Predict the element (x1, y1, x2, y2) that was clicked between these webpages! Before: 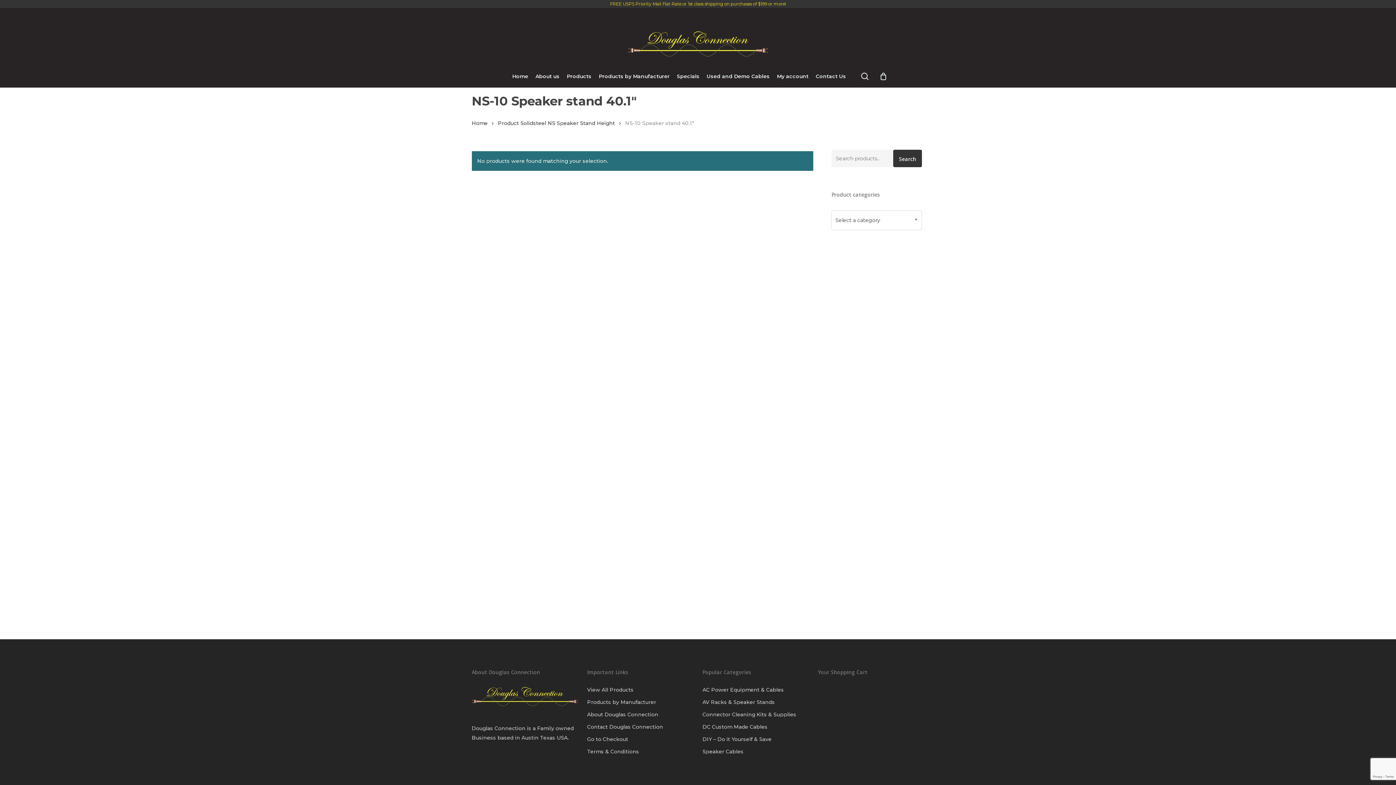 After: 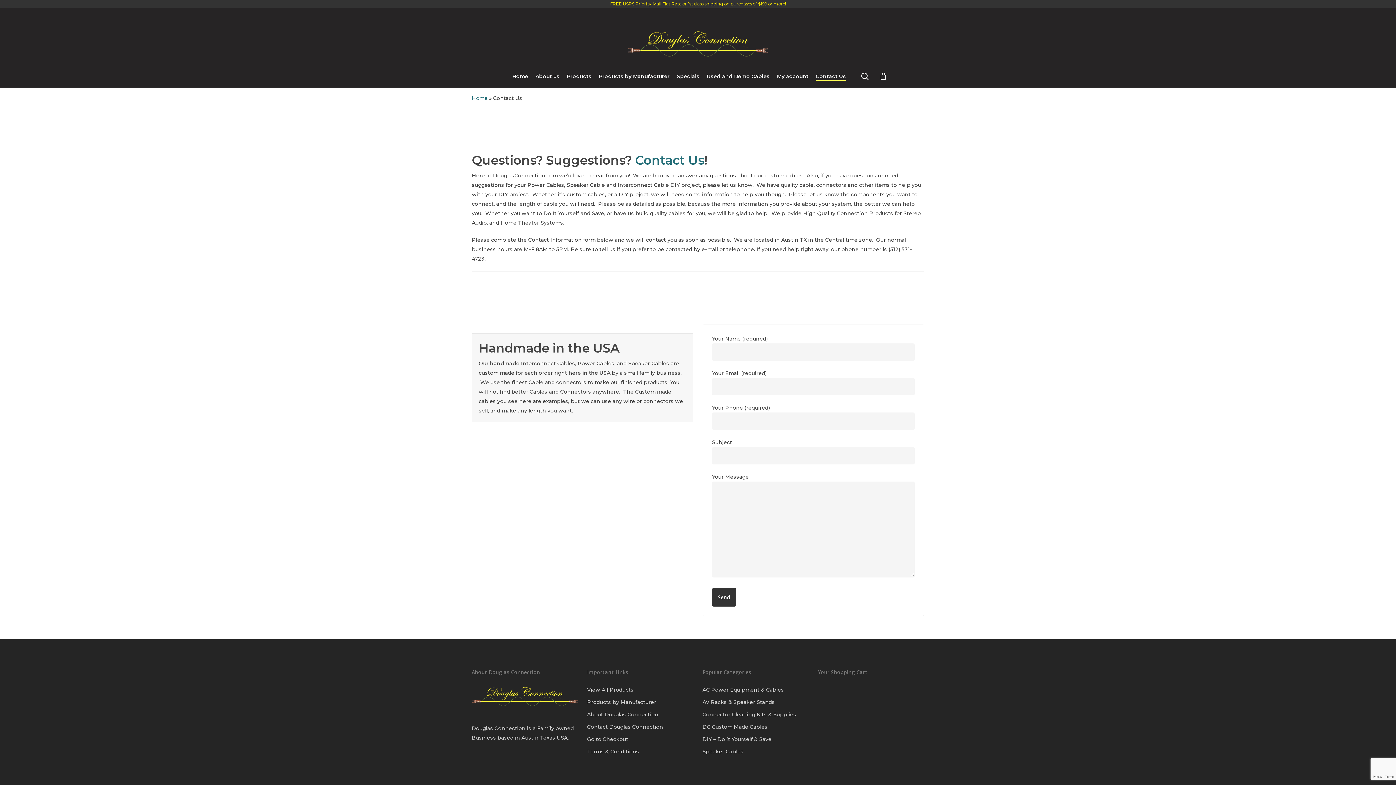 Action: bbox: (587, 722, 693, 732) label: Contact Douglas Connection